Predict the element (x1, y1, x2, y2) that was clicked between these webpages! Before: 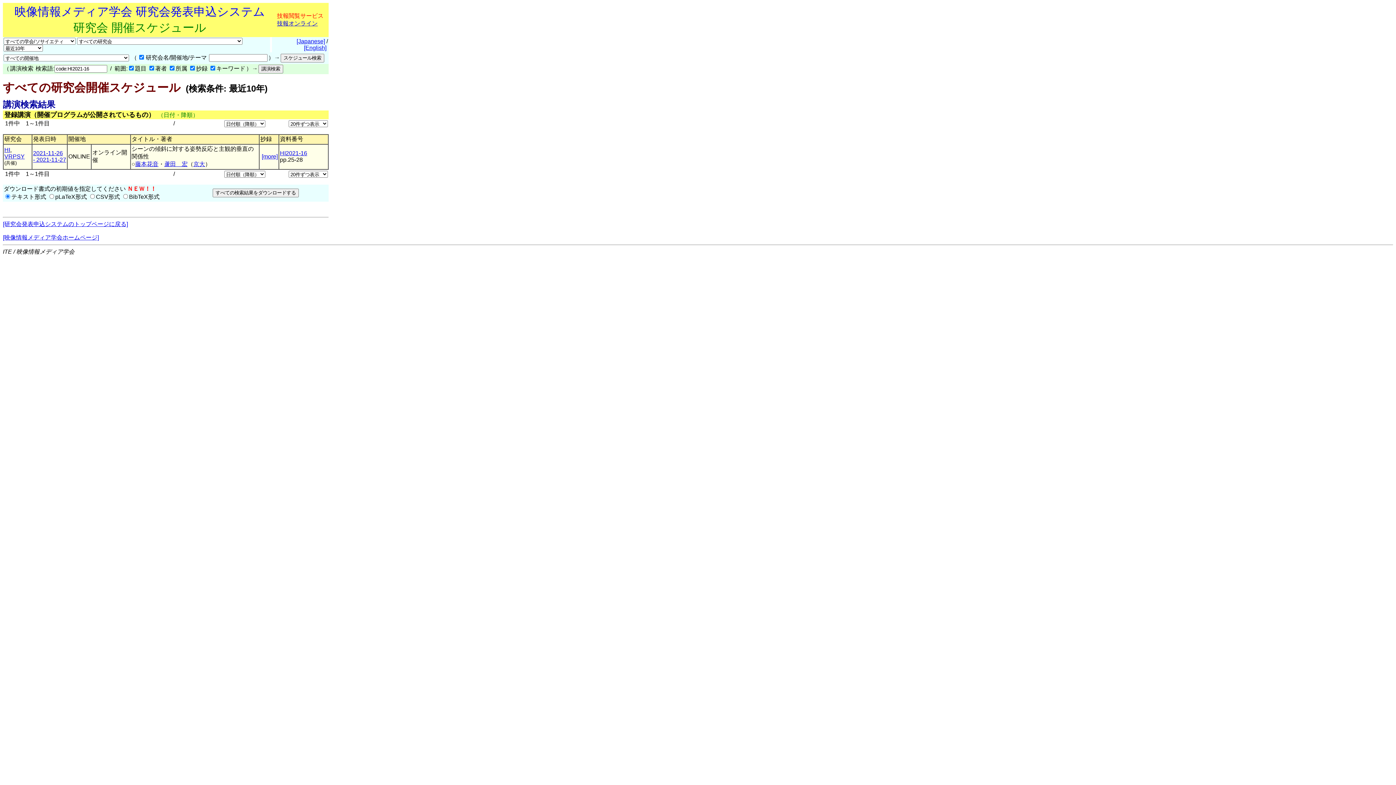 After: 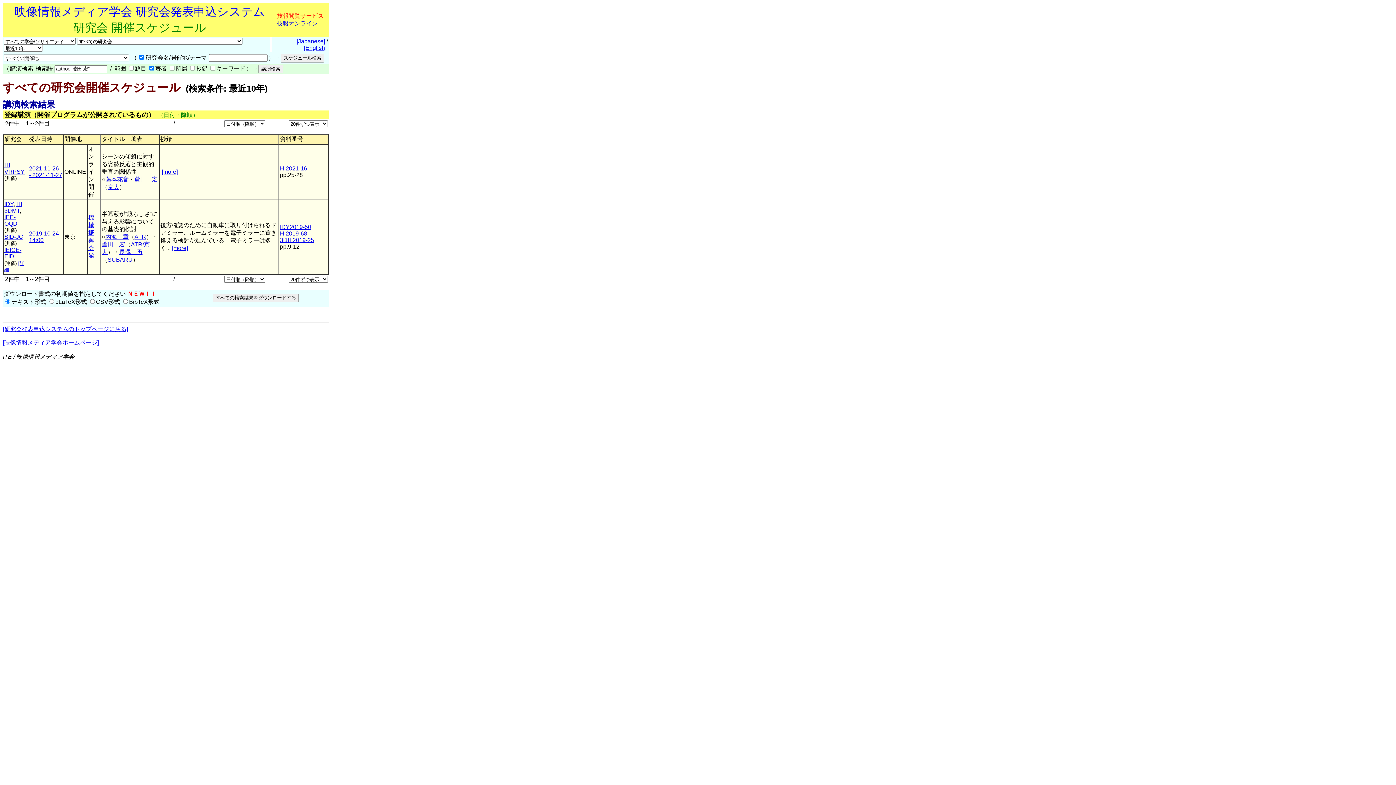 Action: label: 蘆田　宏 bbox: (164, 161, 187, 167)